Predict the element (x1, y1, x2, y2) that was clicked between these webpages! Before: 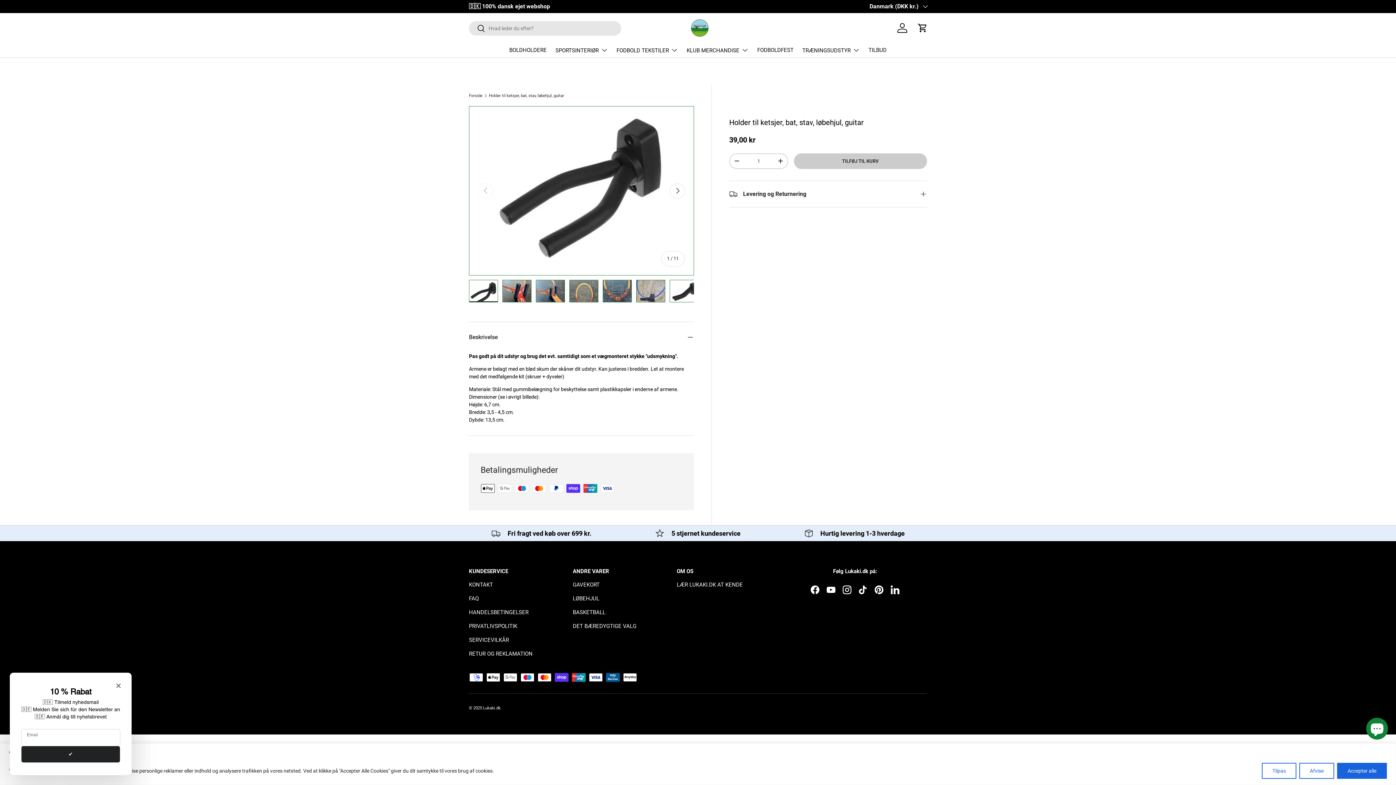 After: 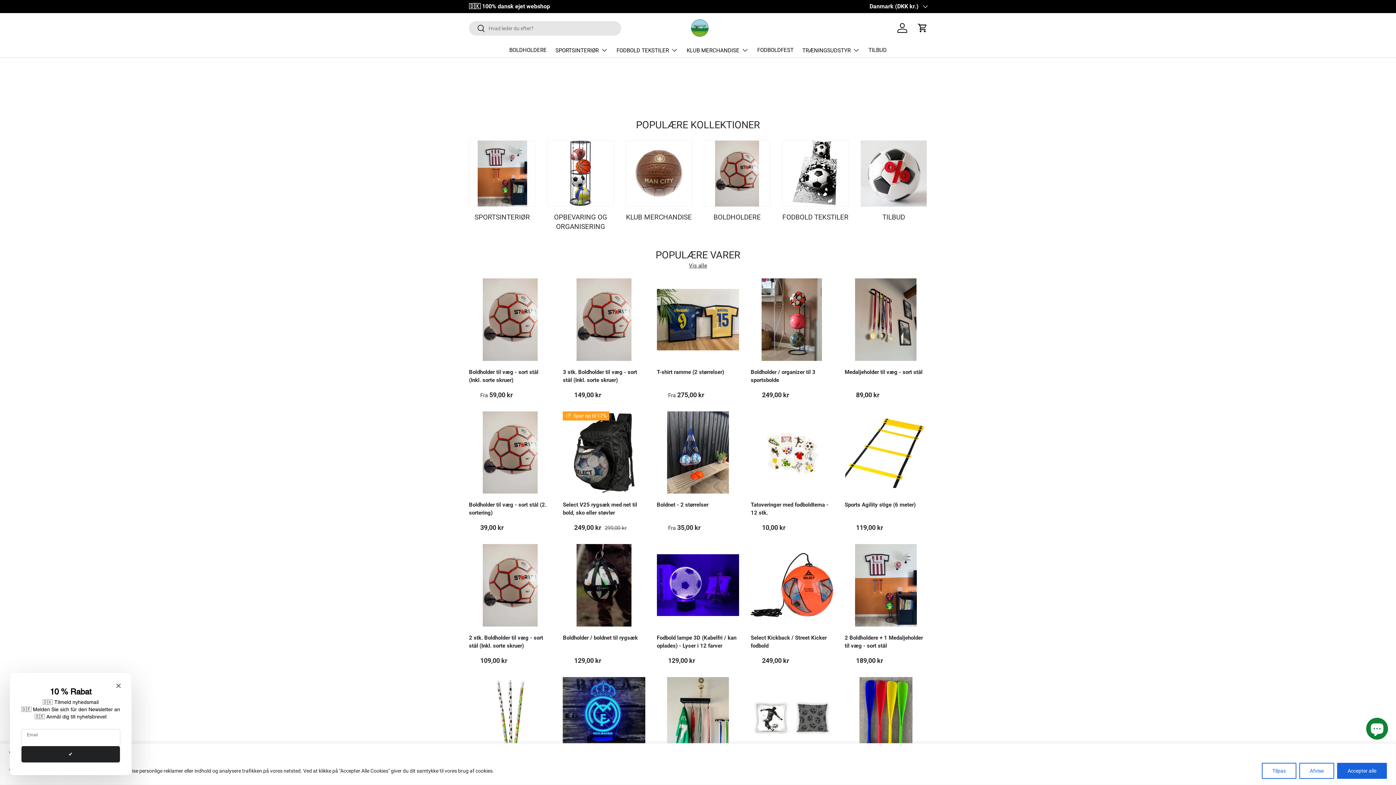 Action: bbox: (469, 93, 482, 97) label: Forside